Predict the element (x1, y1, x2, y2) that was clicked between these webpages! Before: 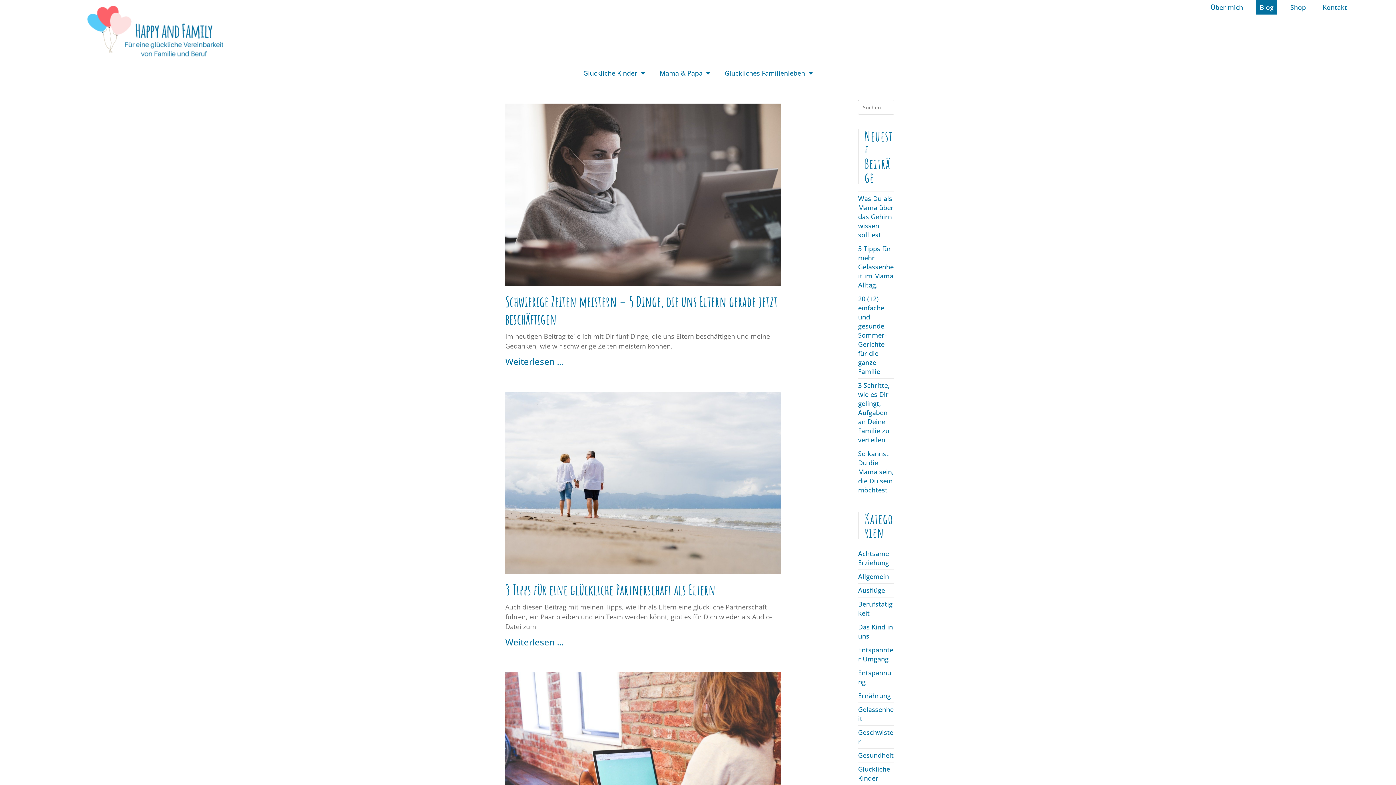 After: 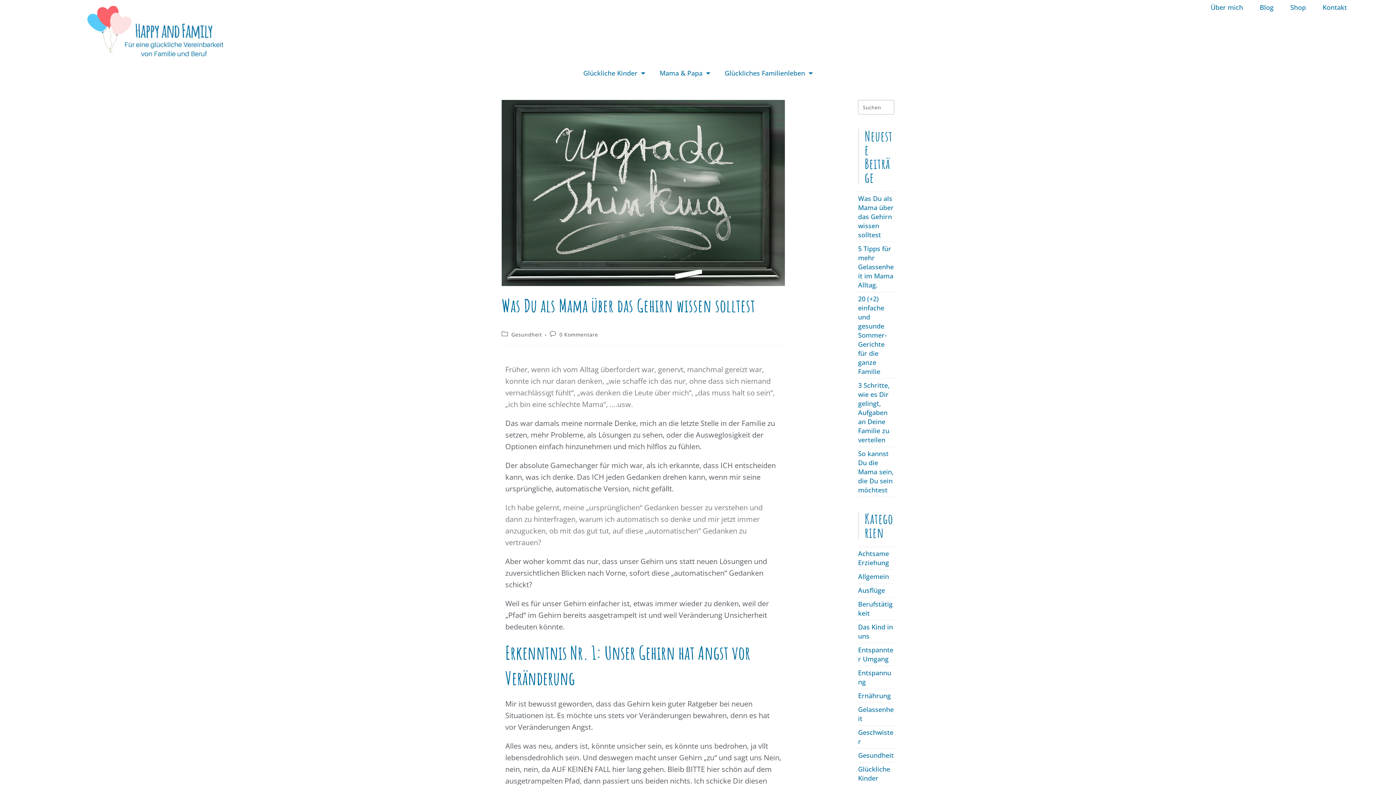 Action: label: Was Du als Mama über das Gehirn wissen solltest bbox: (858, 194, 893, 239)